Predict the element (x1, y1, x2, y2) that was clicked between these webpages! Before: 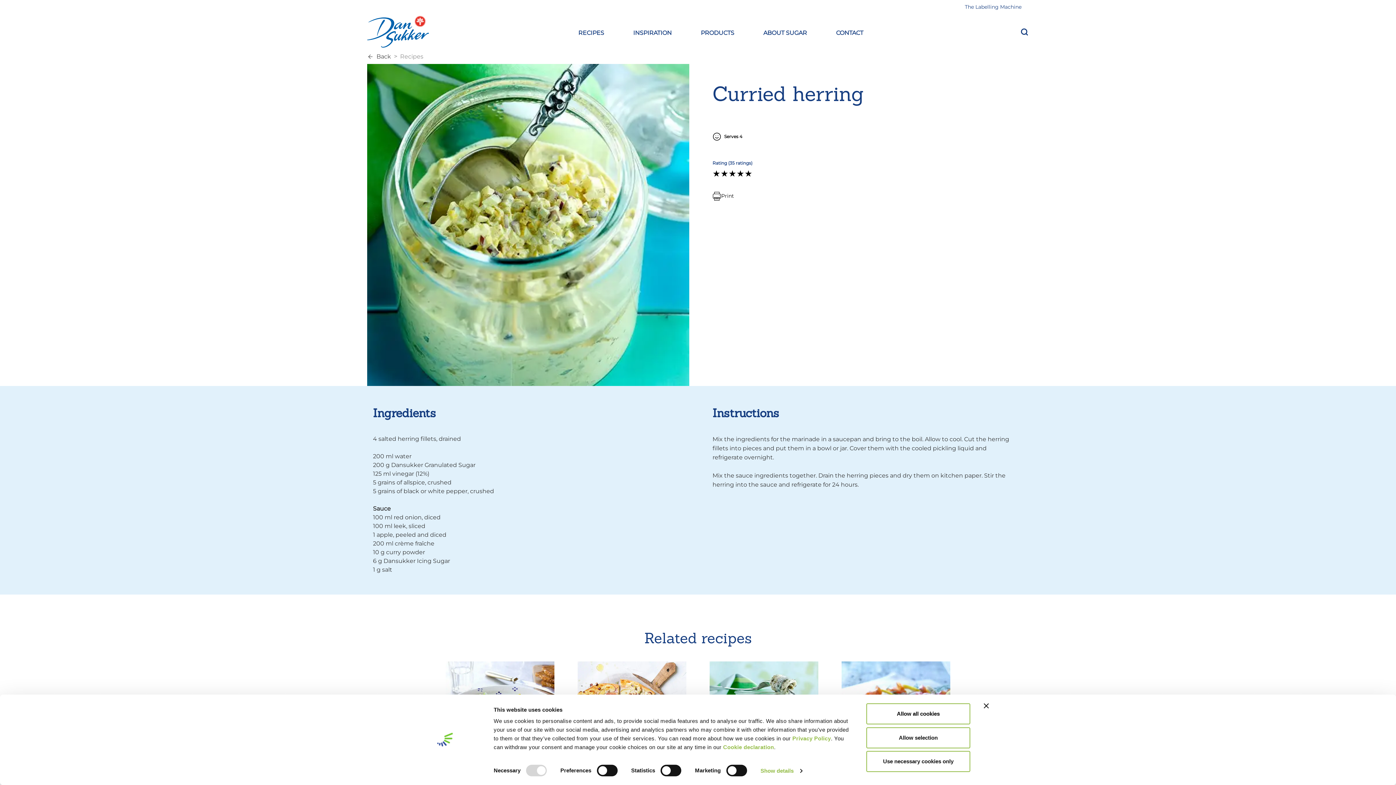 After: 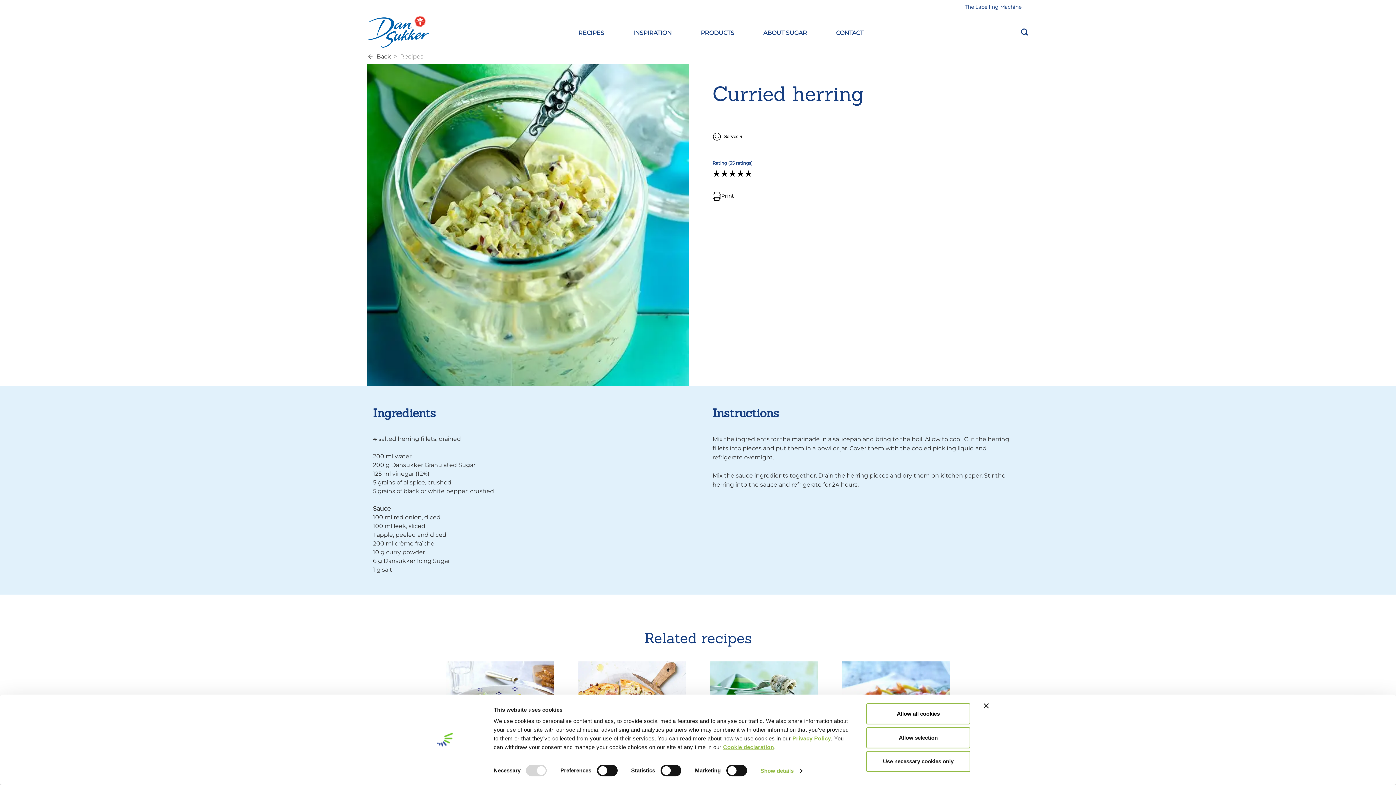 Action: bbox: (723, 744, 774, 750) label: Cookie declaration